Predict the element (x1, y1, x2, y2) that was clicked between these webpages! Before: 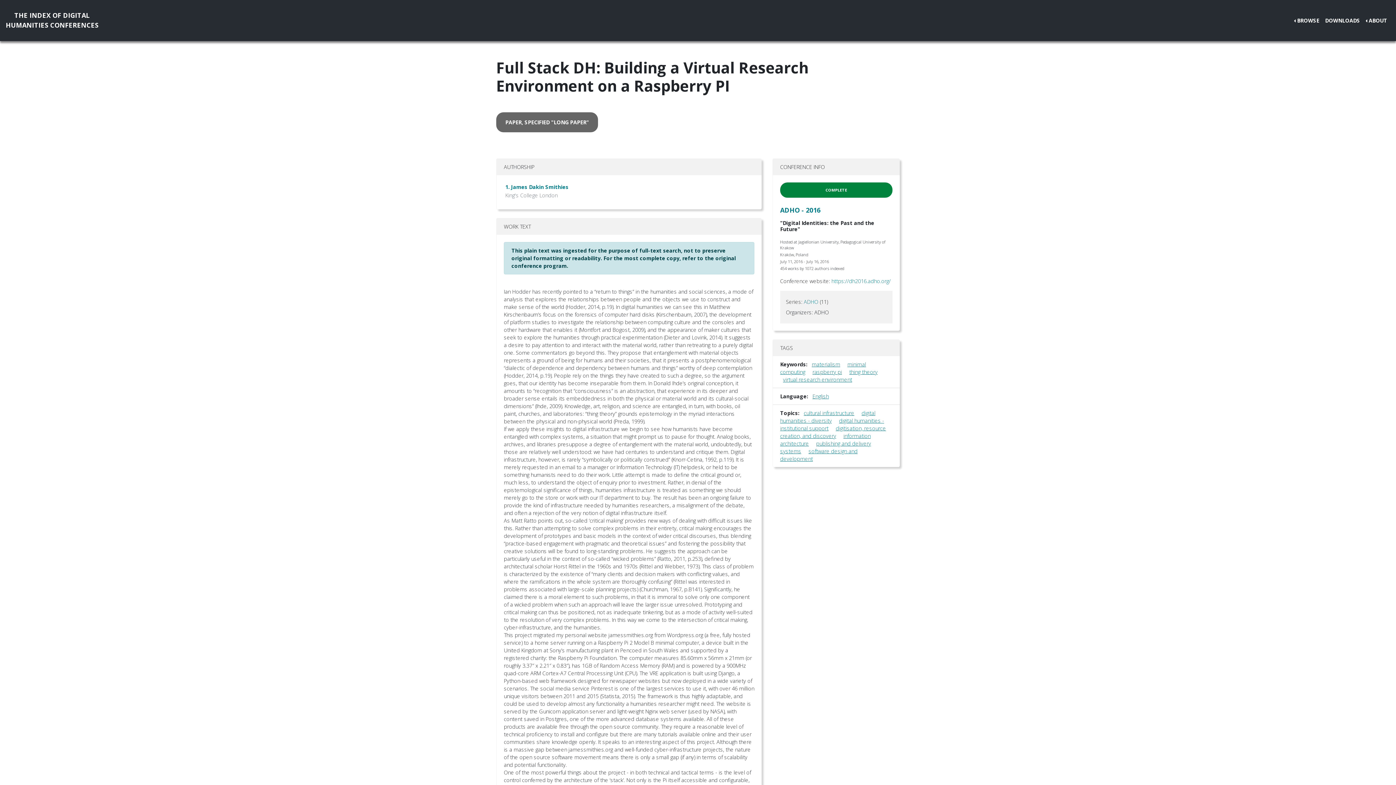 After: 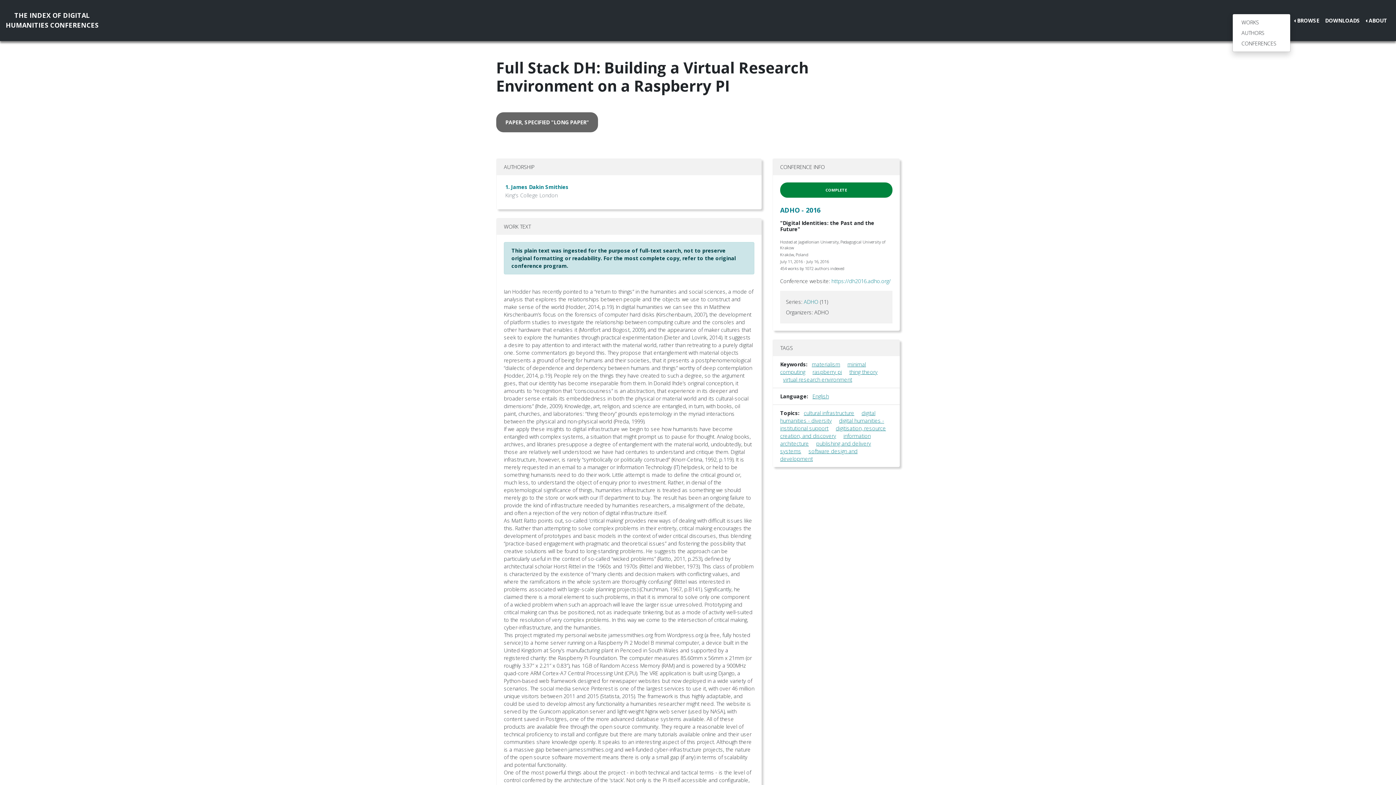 Action: bbox: (1291, 13, 1322, 27) label: BROWSE